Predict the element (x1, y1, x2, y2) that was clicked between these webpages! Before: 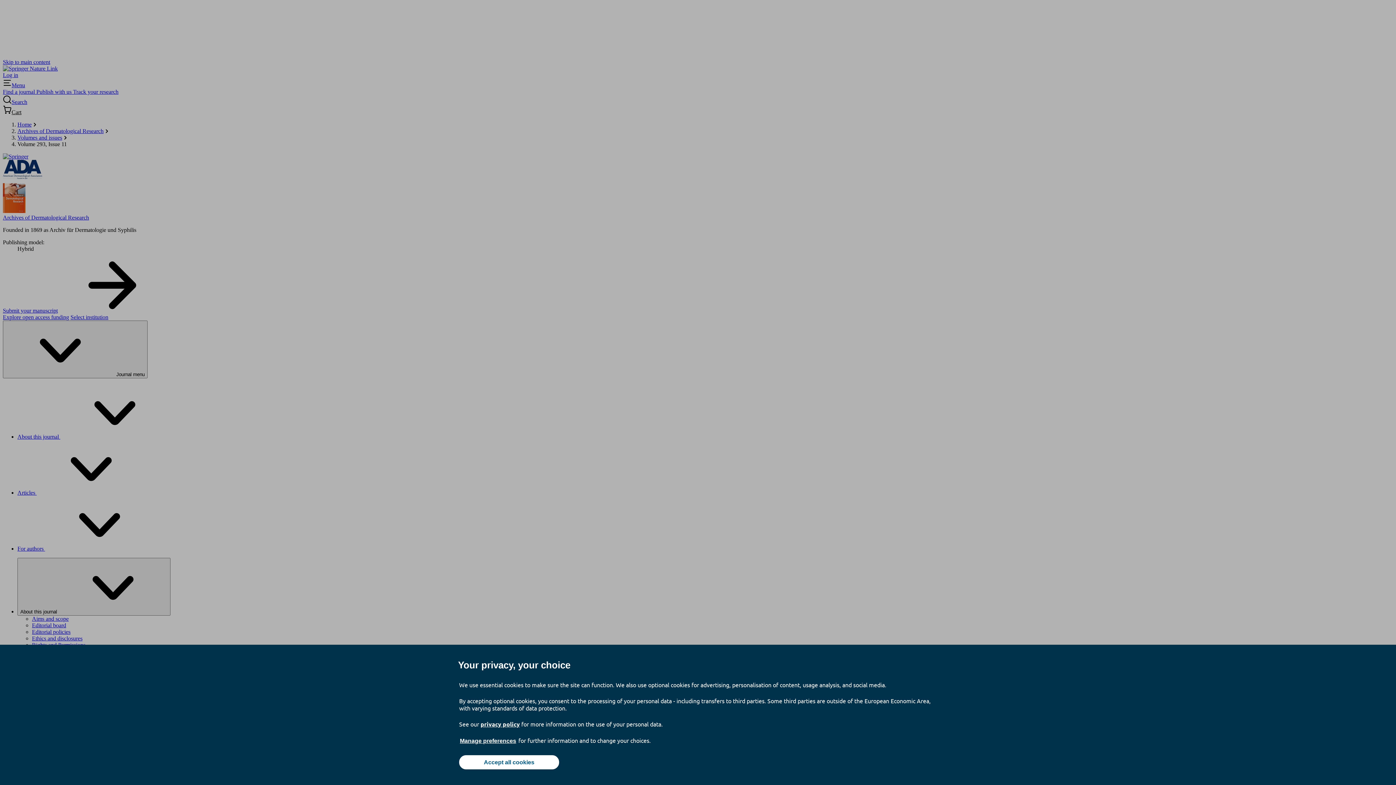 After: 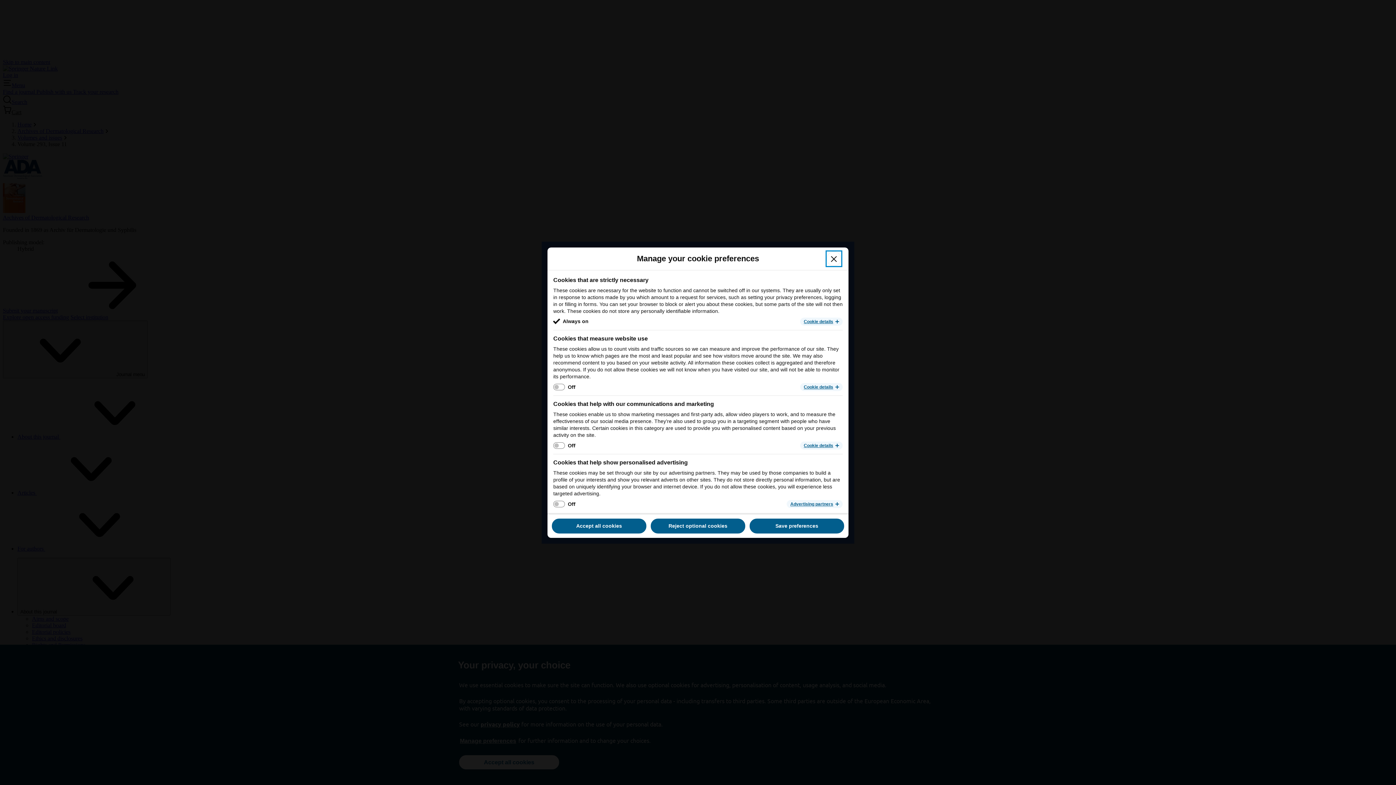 Action: bbox: (459, 737, 517, 745) label: Manage preferences